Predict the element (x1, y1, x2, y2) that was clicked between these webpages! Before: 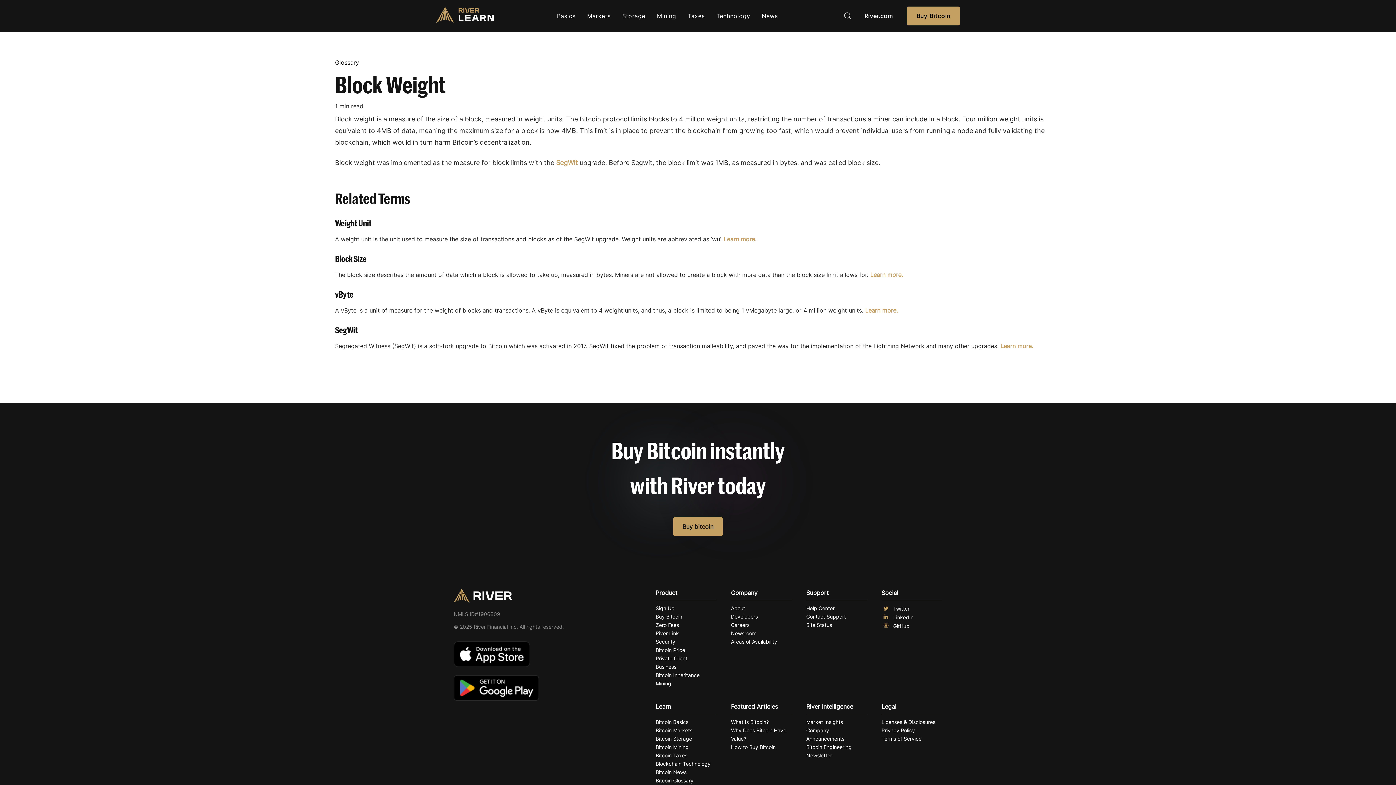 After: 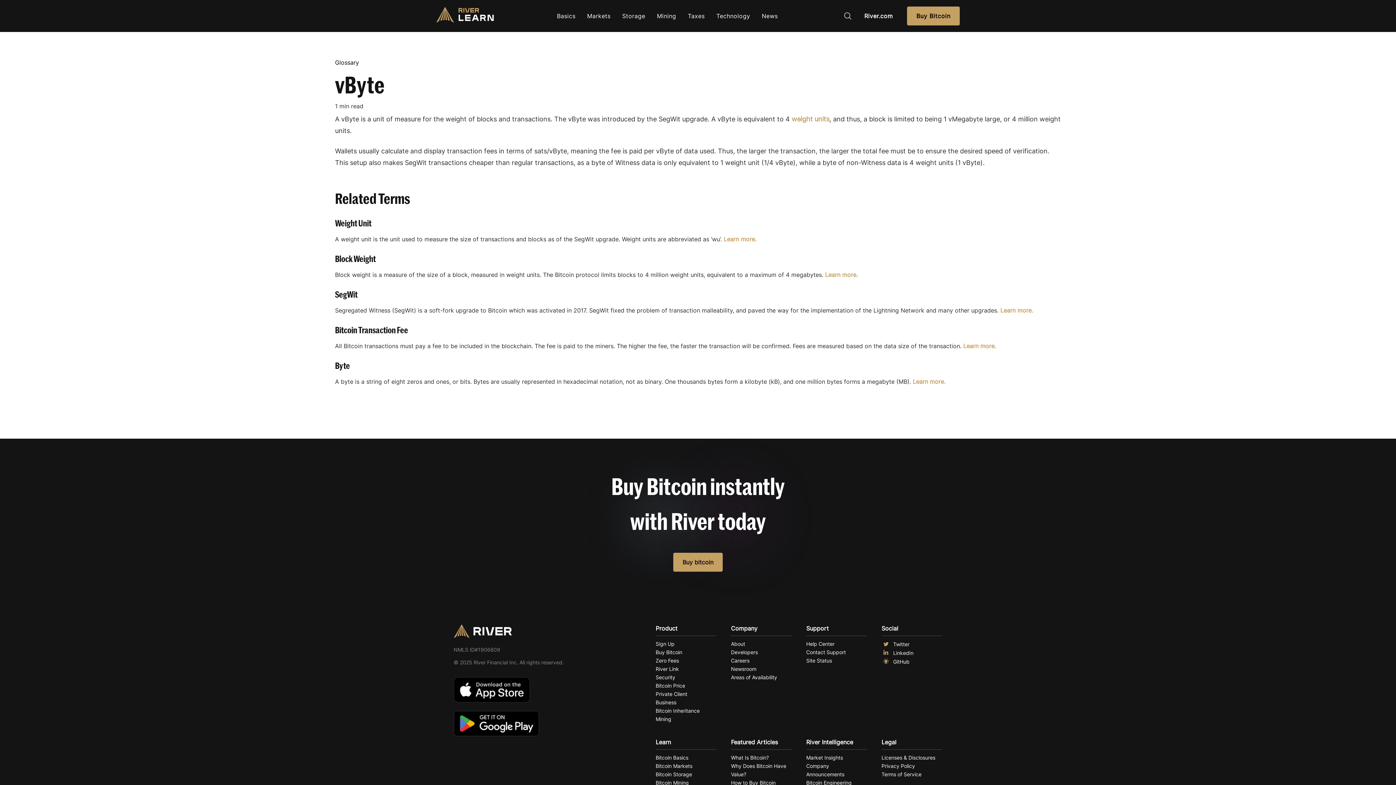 Action: bbox: (335, 306, 863, 314) label: A vByte is a unit of measure for the weight of blocks and transactions. A vByte is equivalent to 4 weight units, and thus, a block is limited to being 1 vMegabyte large, or 4 million weight units.